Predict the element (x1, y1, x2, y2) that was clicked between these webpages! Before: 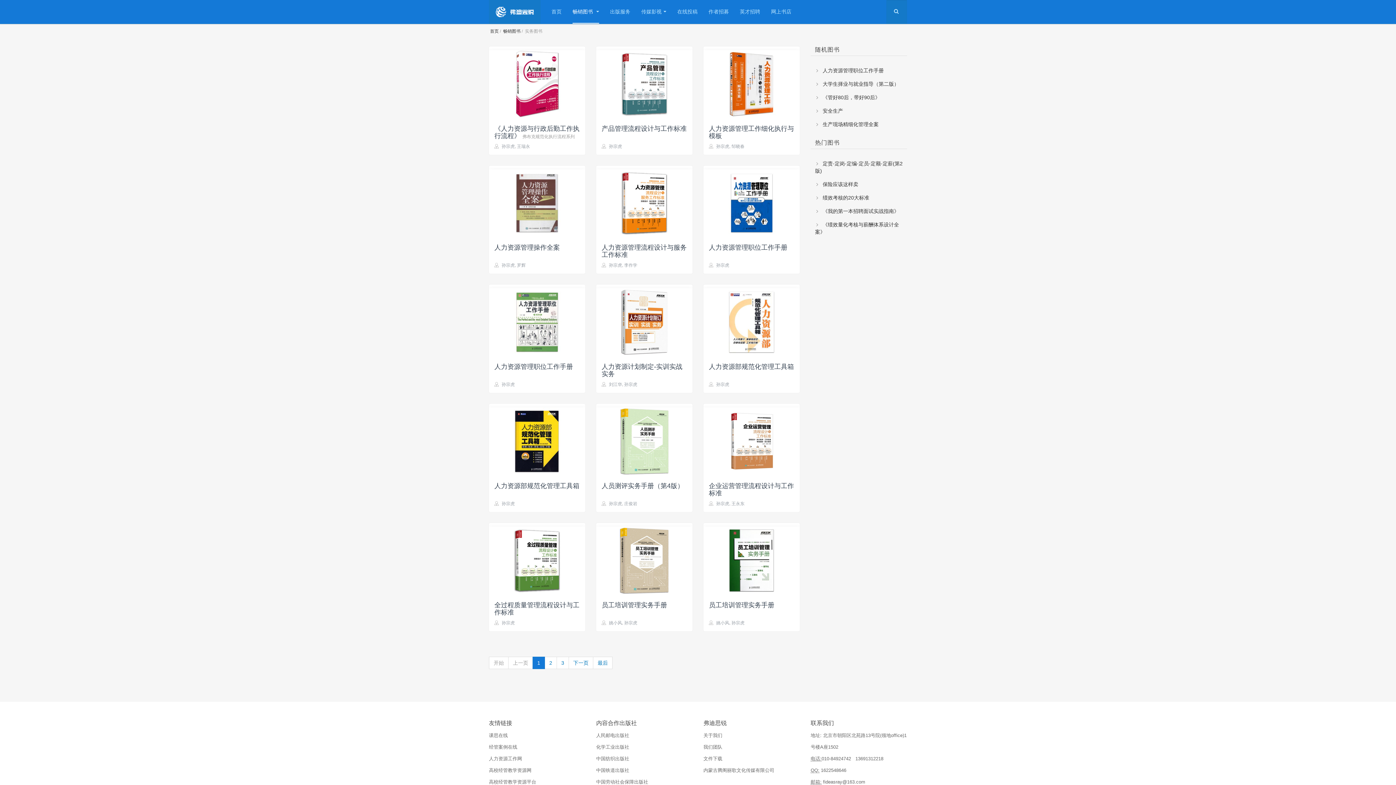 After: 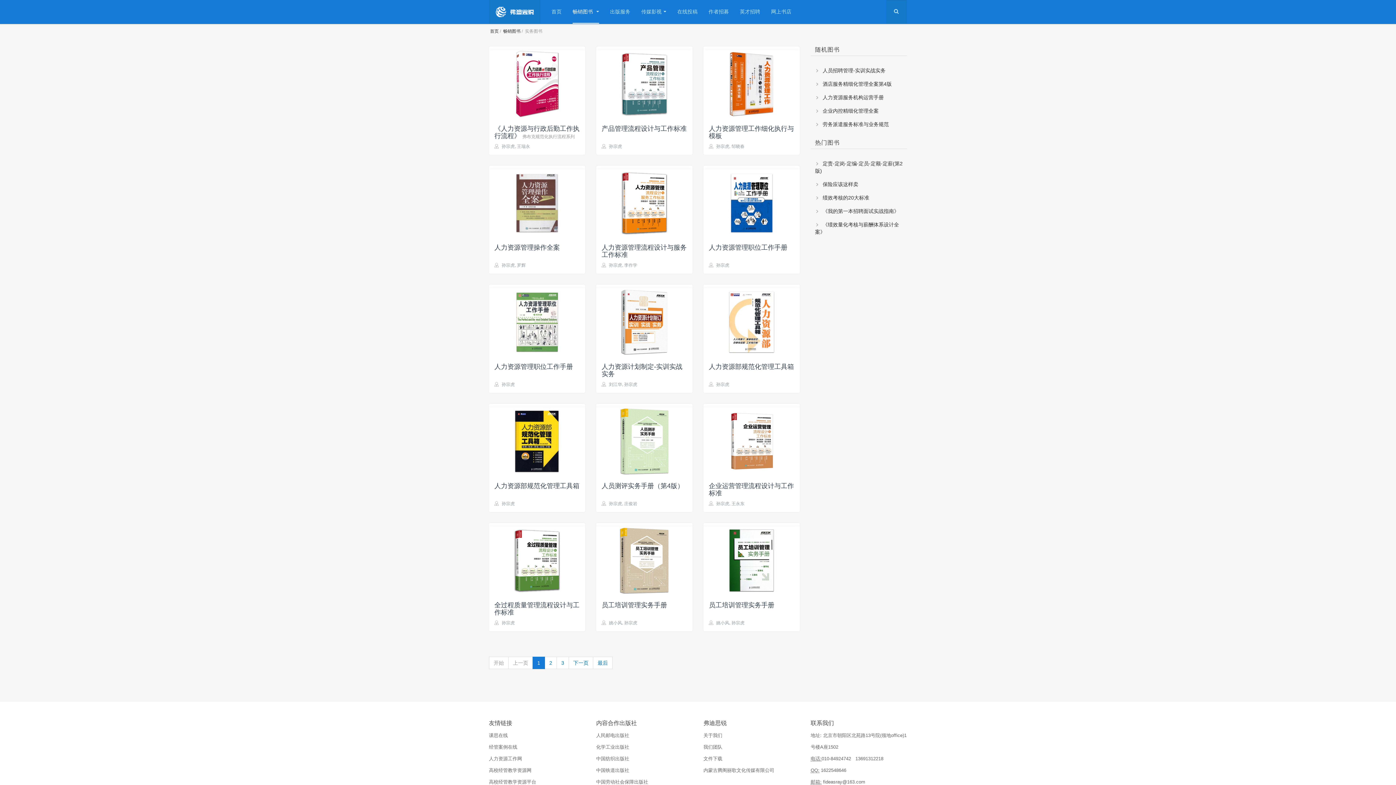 Action: label: 孙宗虎 bbox: (501, 143, 514, 148)